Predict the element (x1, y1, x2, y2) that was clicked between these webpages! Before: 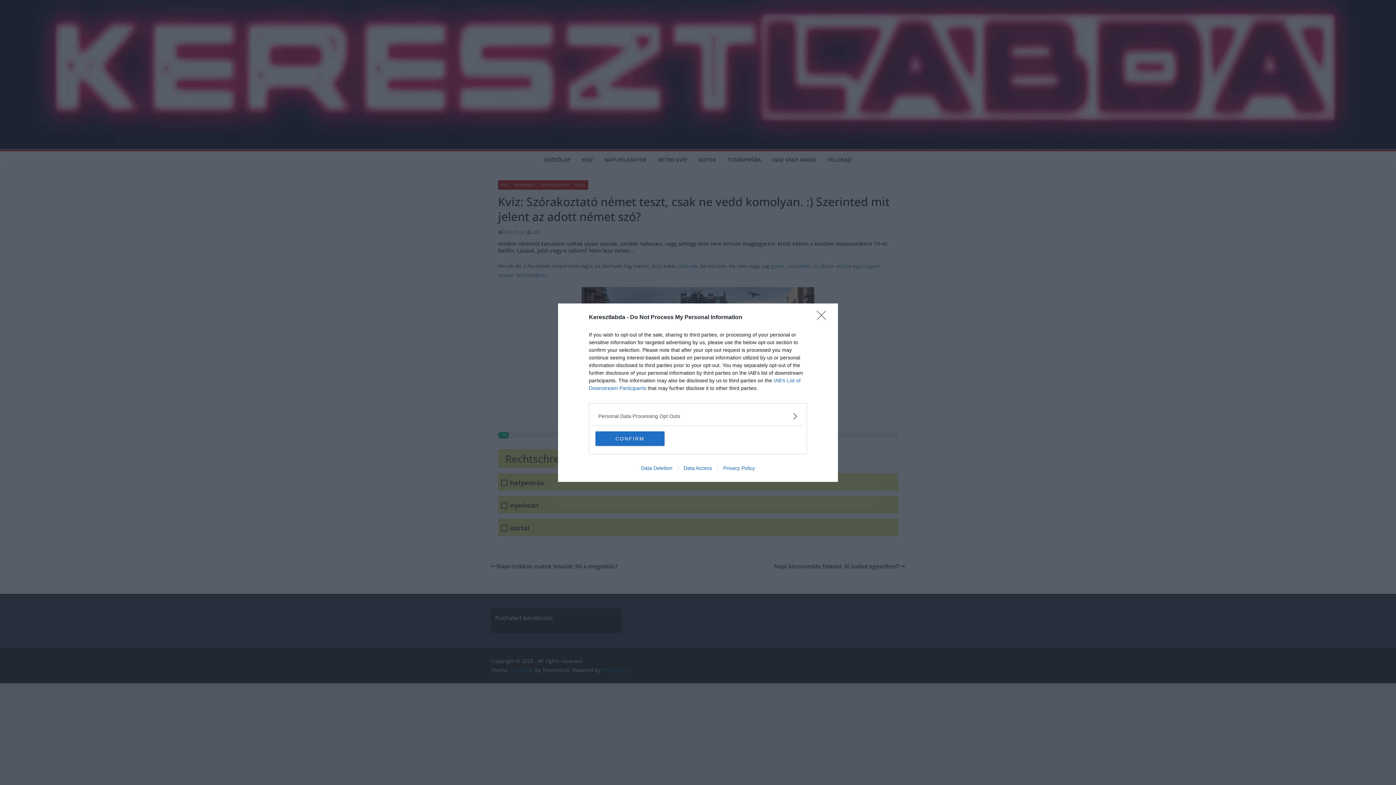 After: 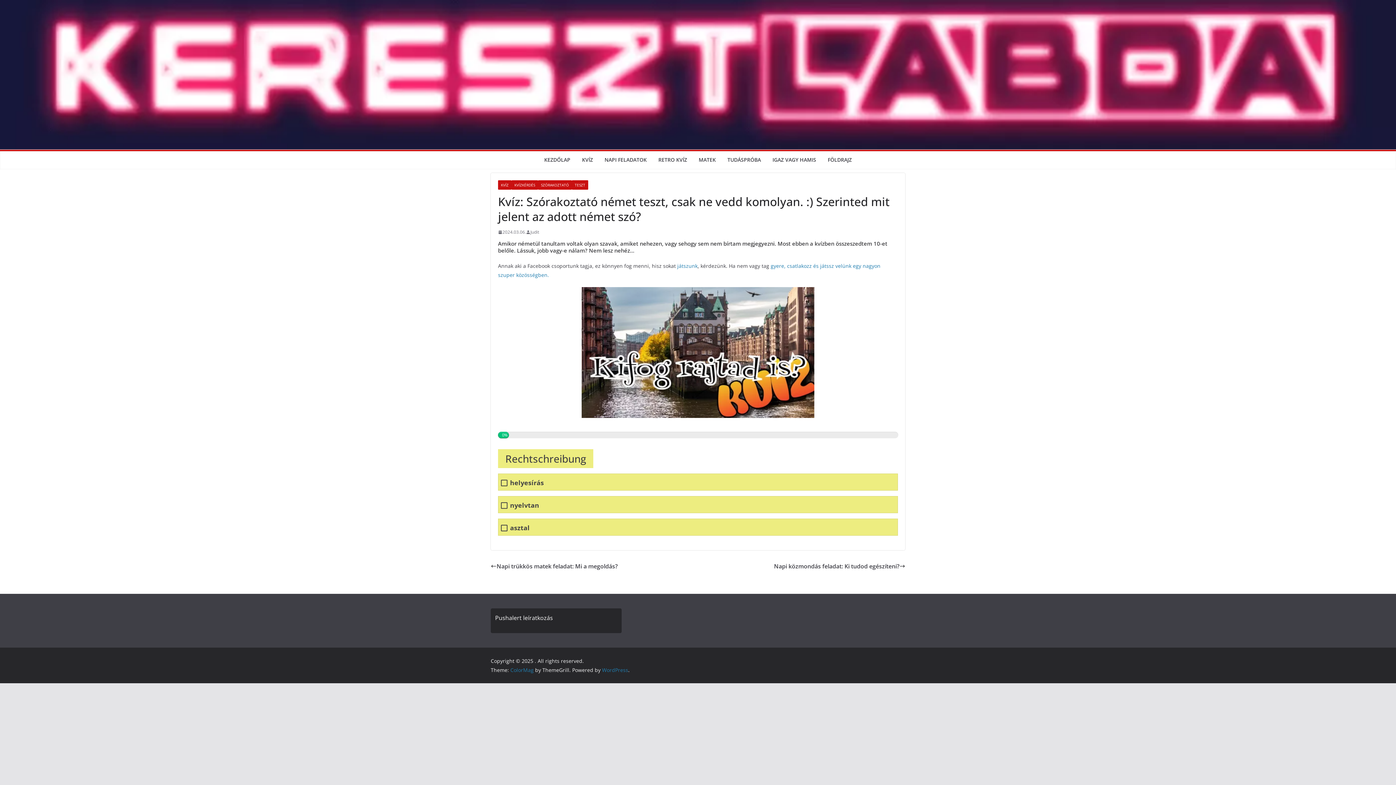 Action: bbox: (817, 310, 830, 324) label: Close